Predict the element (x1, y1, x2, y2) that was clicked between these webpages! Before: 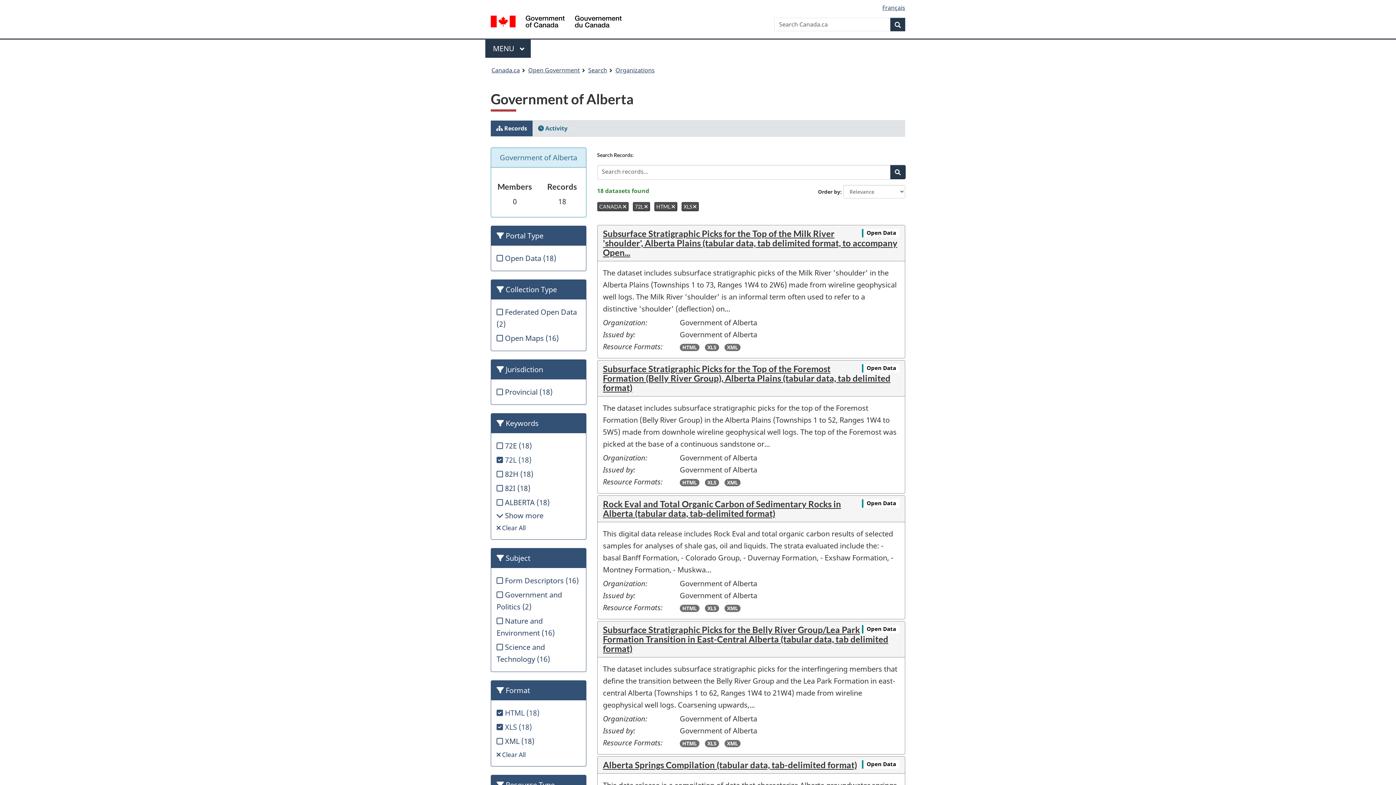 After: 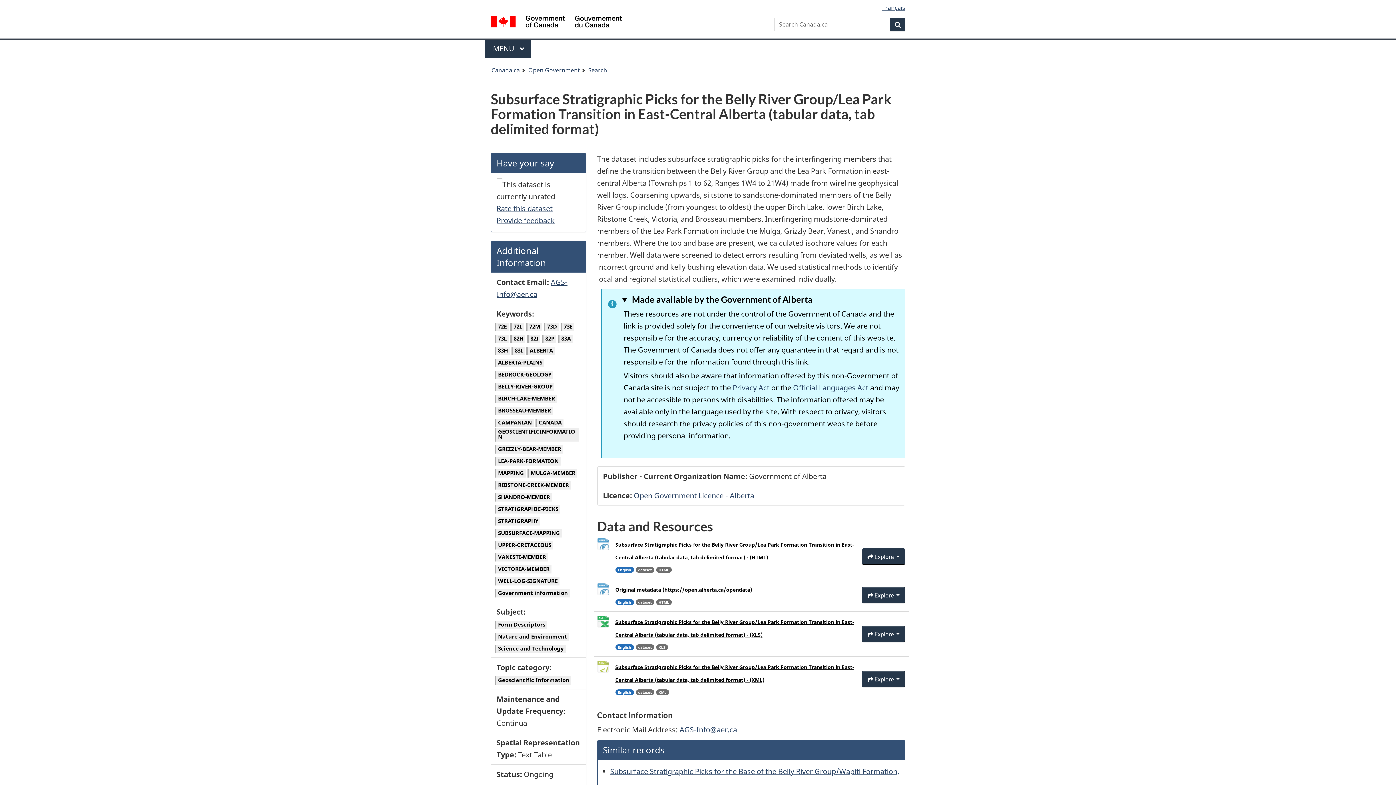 Action: label: Subsurface Stratigraphic Picks for the Belly River Group/Lea Park Formation Transition in East-Central Alberta (tabular data, tab delimited format) bbox: (603, 624, 888, 654)